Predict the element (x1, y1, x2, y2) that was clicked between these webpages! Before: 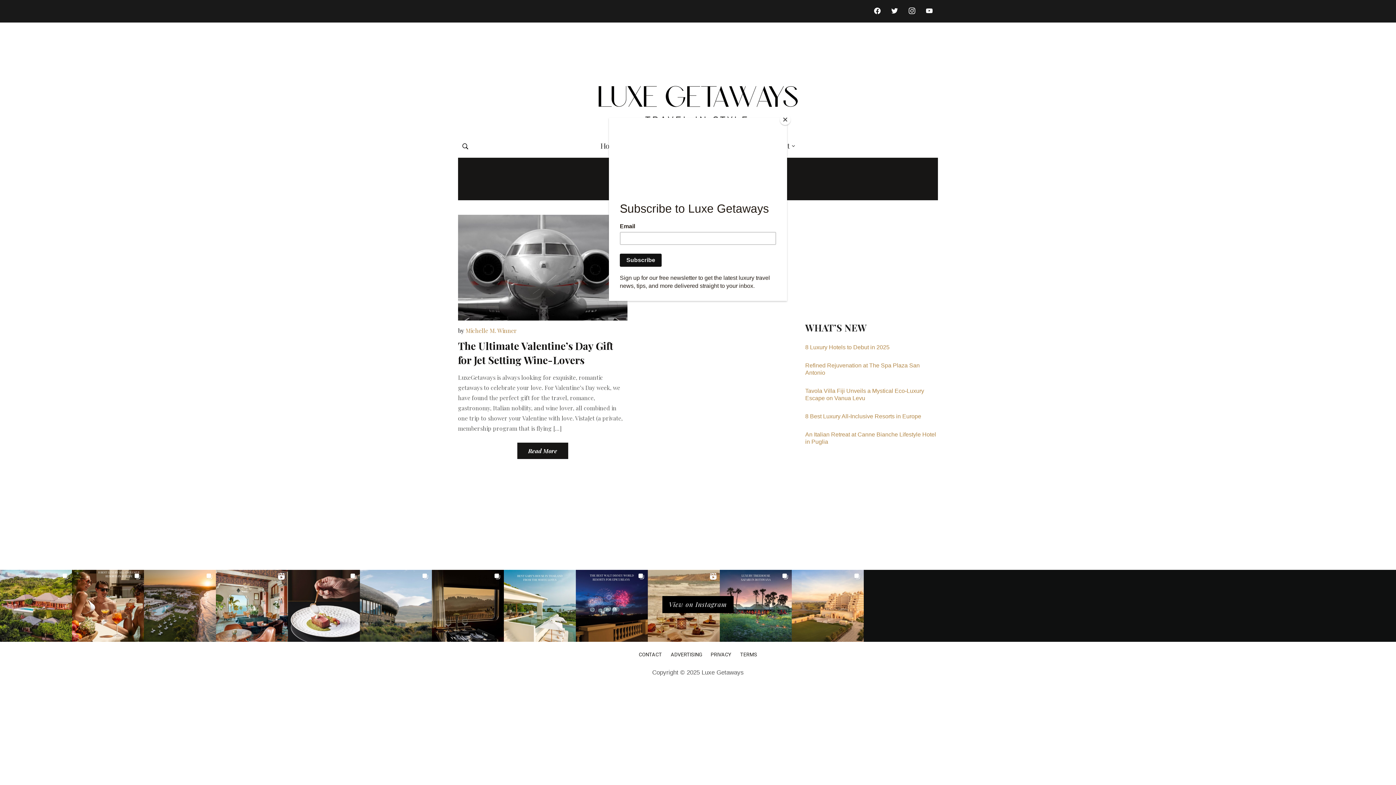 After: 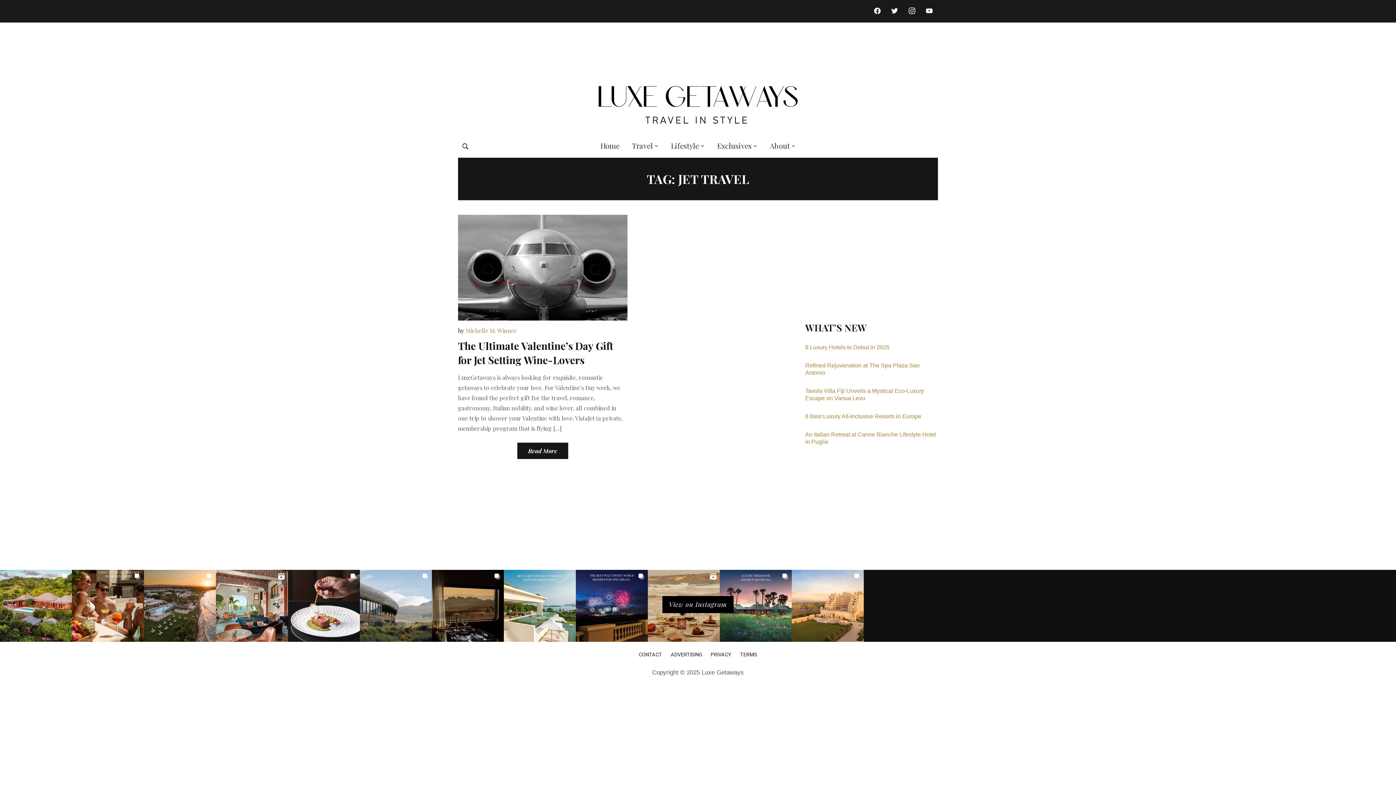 Action: label: Close bbox: (780, 114, 790, 125)